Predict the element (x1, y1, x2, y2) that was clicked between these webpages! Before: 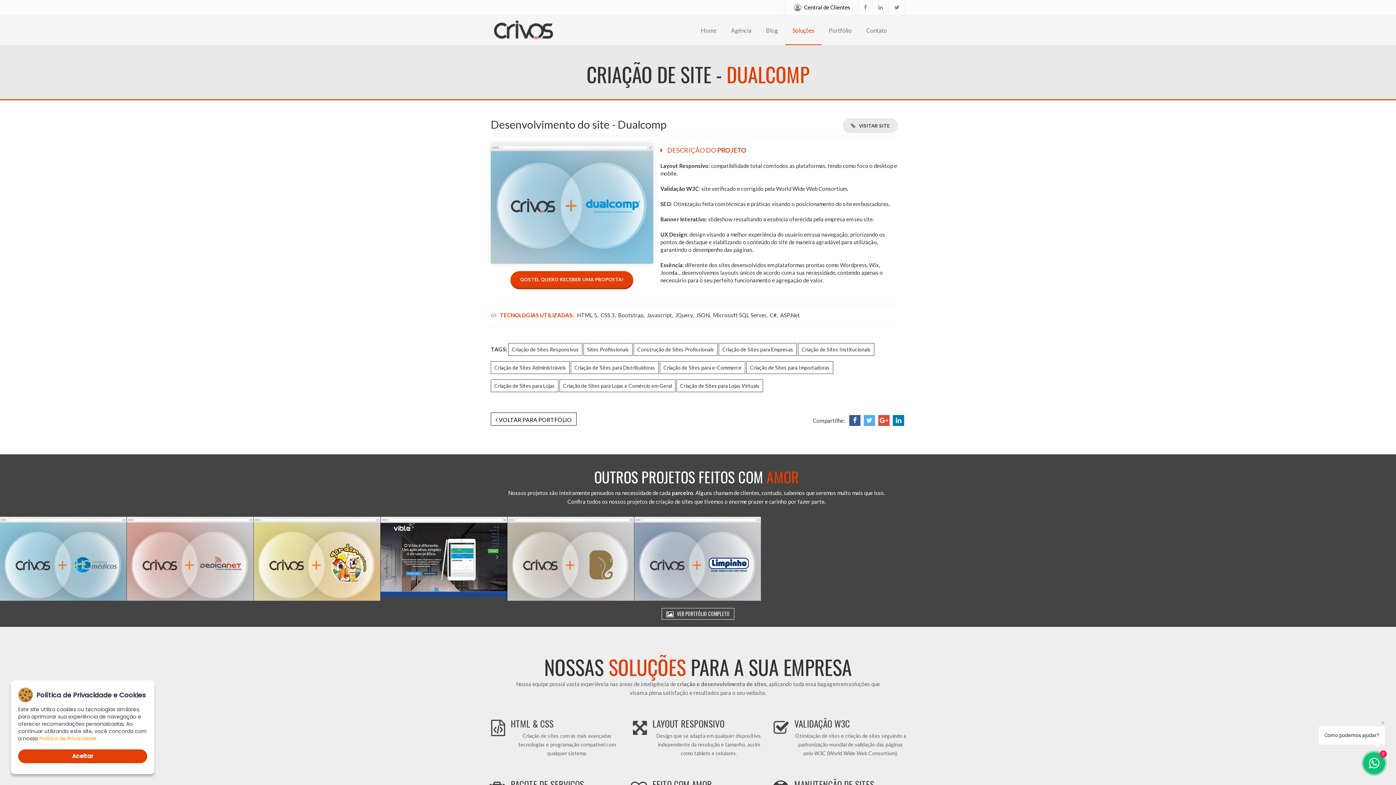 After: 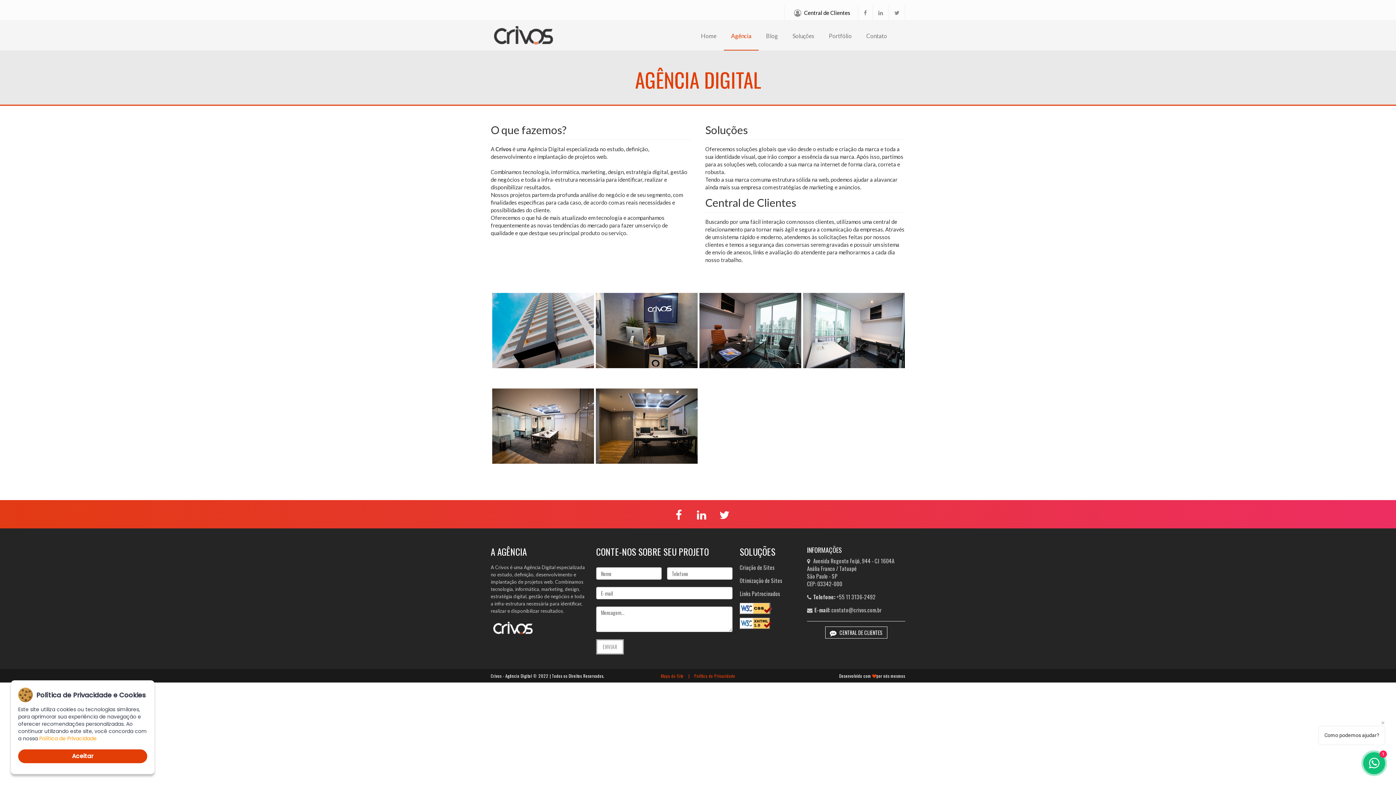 Action: bbox: (724, 15, 758, 45) label: Agência